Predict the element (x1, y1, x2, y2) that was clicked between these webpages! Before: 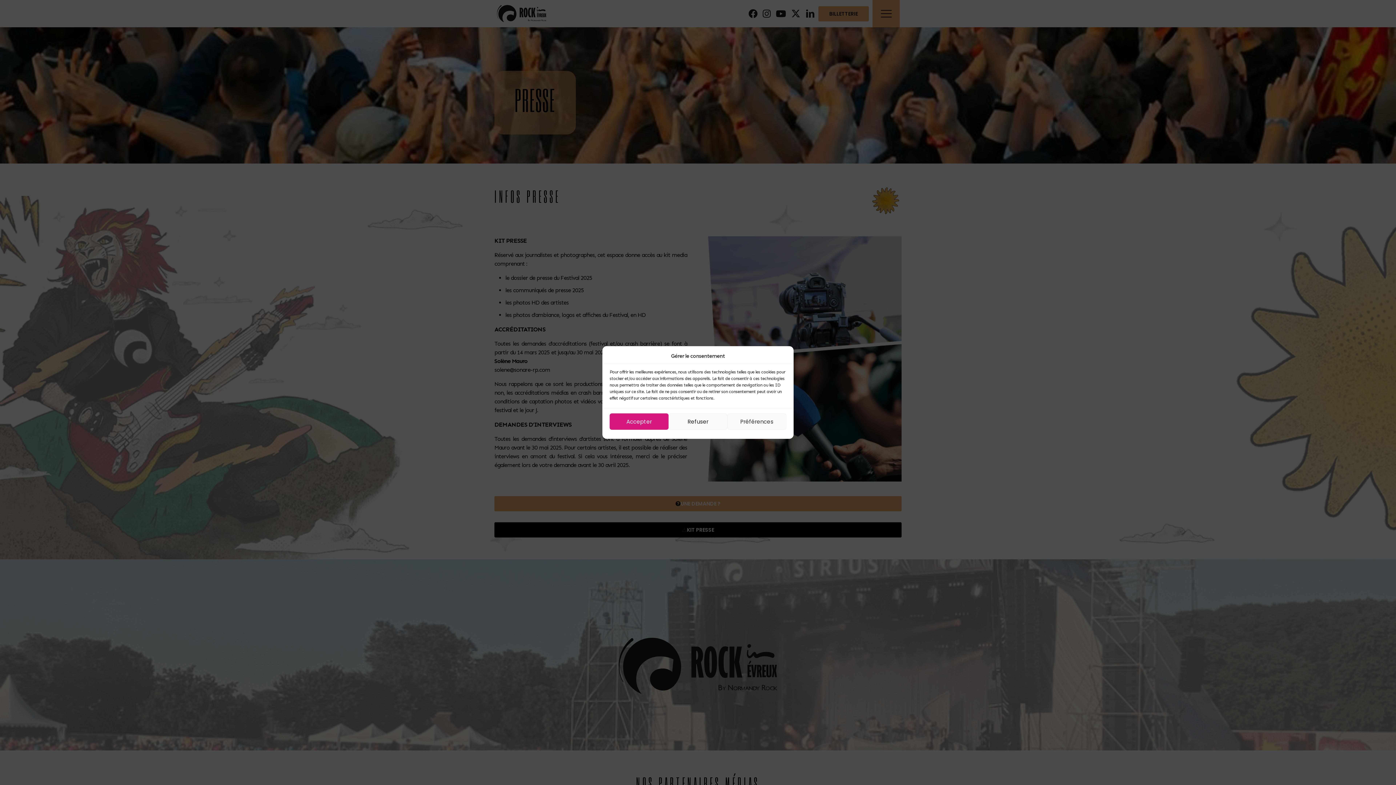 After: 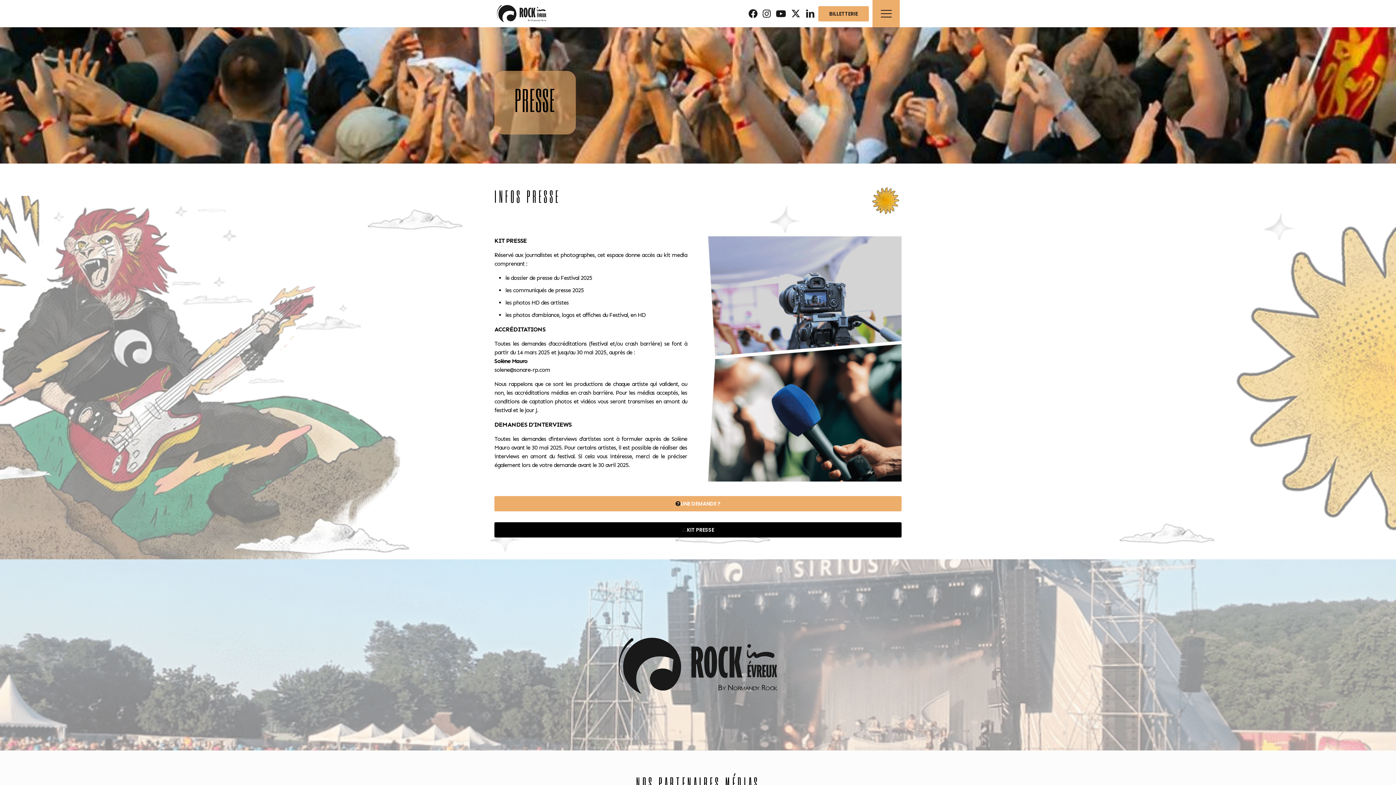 Action: label: Refuser bbox: (668, 413, 727, 430)